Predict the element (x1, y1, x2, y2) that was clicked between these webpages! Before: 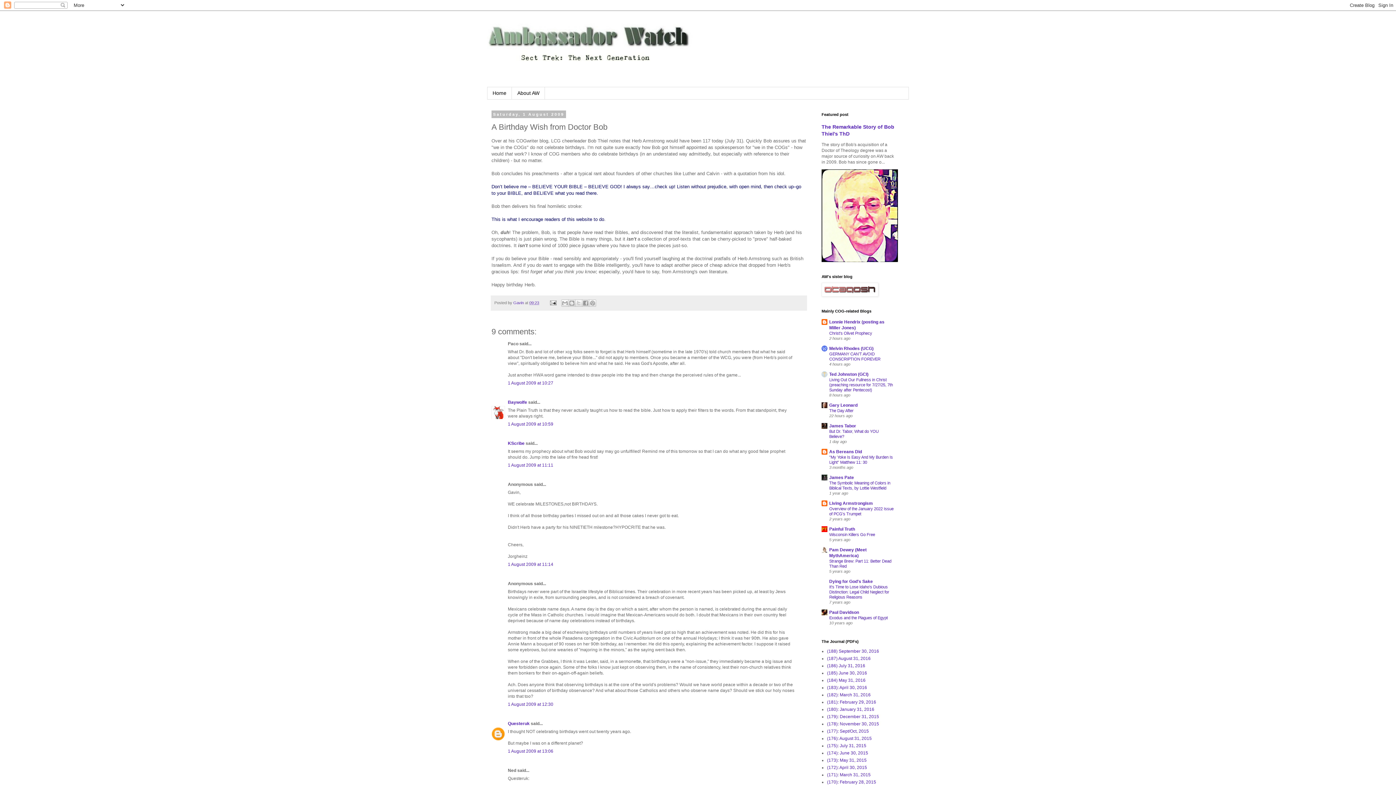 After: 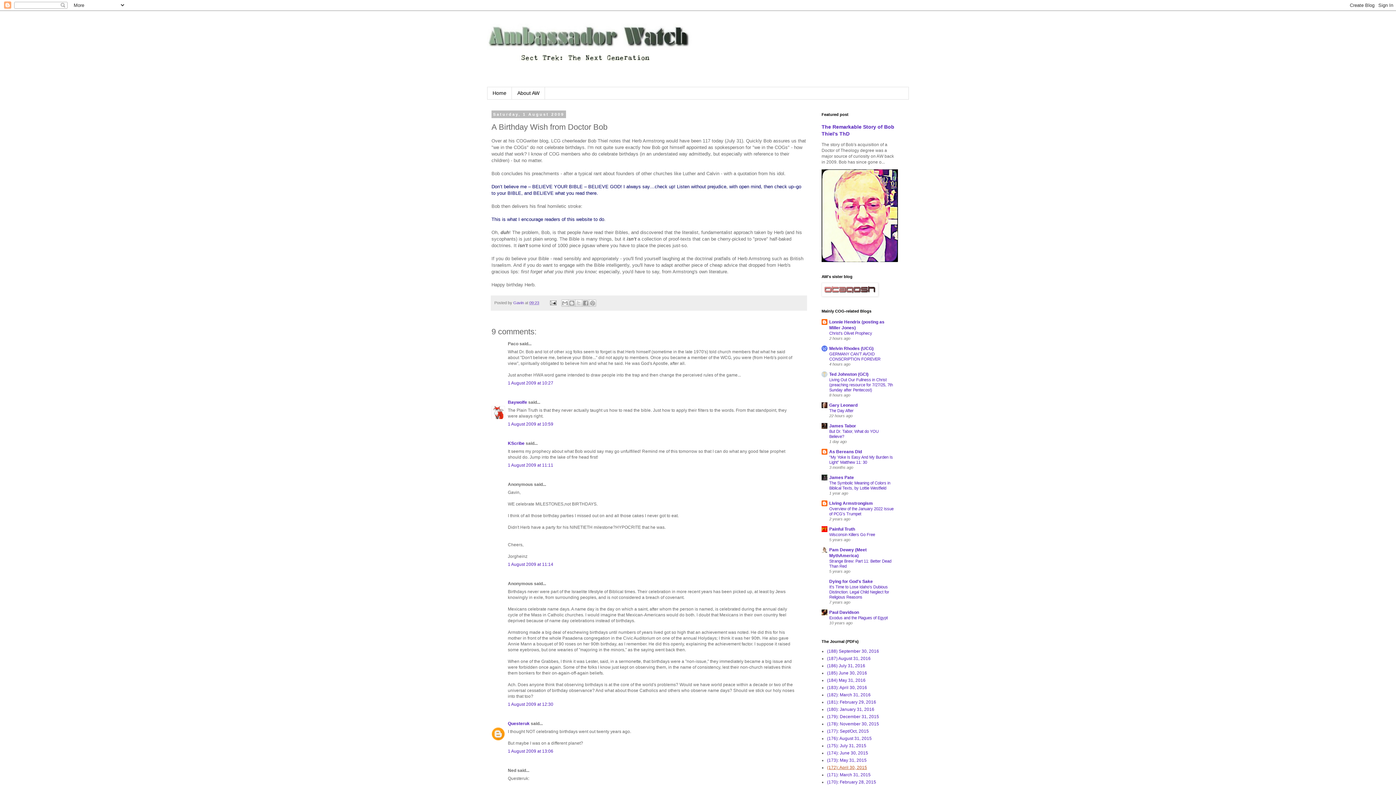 Action: label: (172): April 30, 2015 bbox: (827, 765, 867, 770)